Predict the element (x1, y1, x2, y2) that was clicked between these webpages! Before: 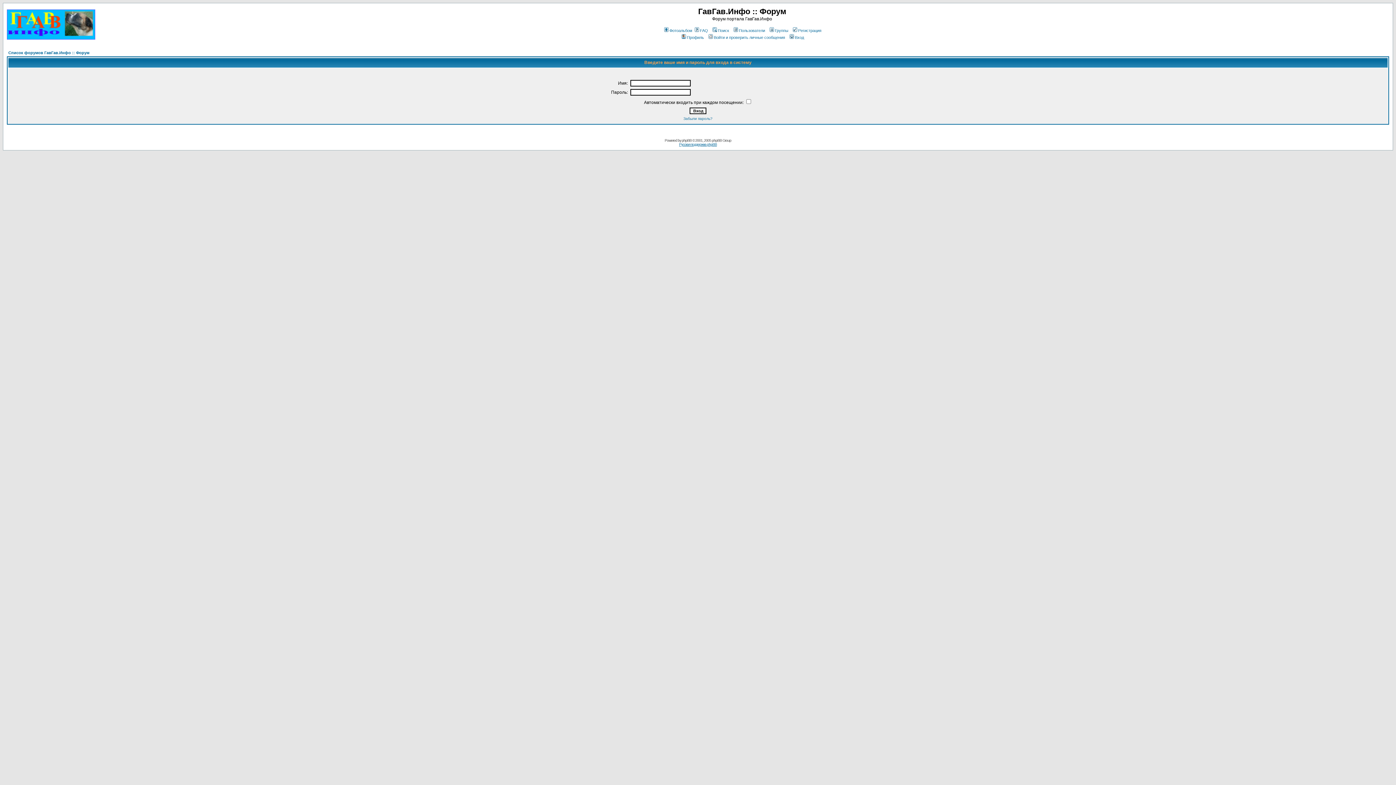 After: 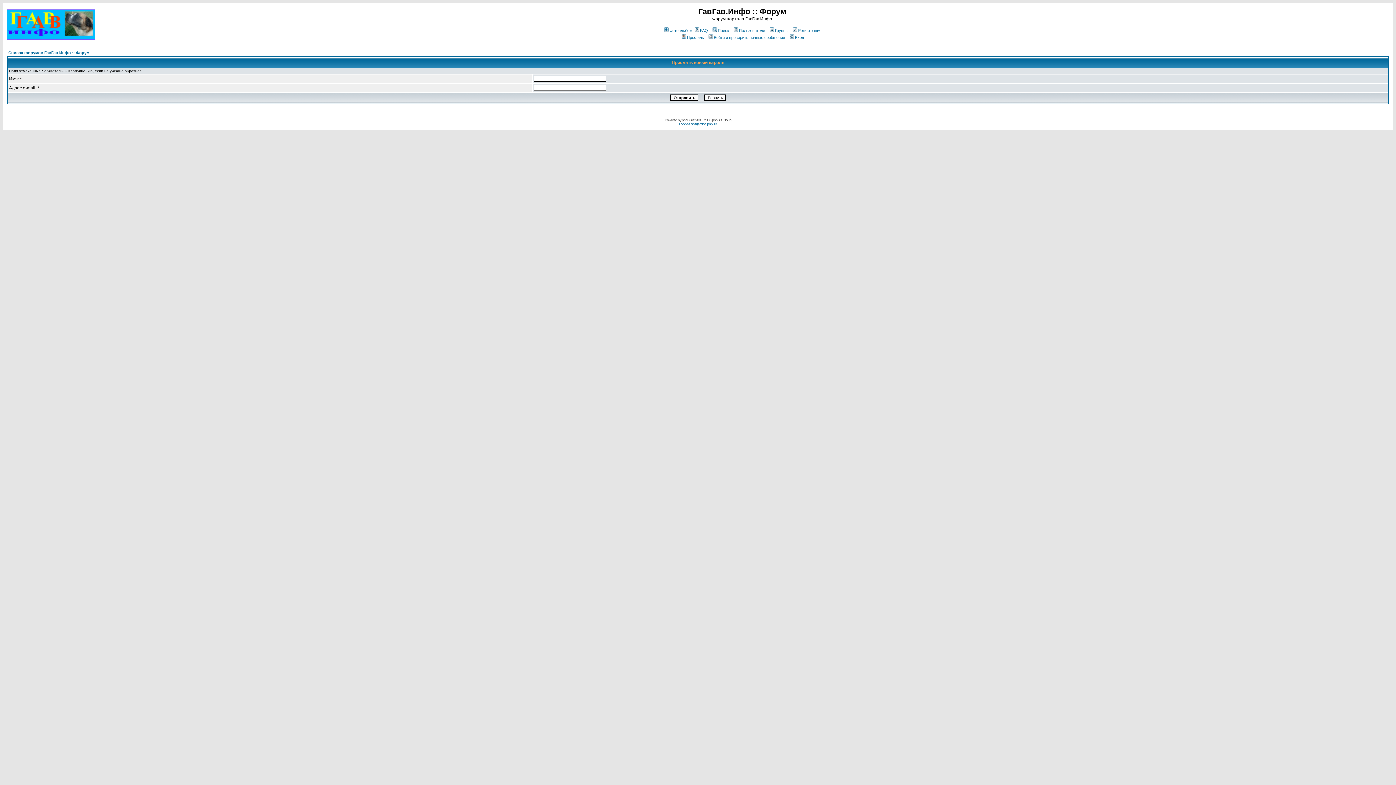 Action: bbox: (683, 116, 712, 120) label: Забыли пароль?